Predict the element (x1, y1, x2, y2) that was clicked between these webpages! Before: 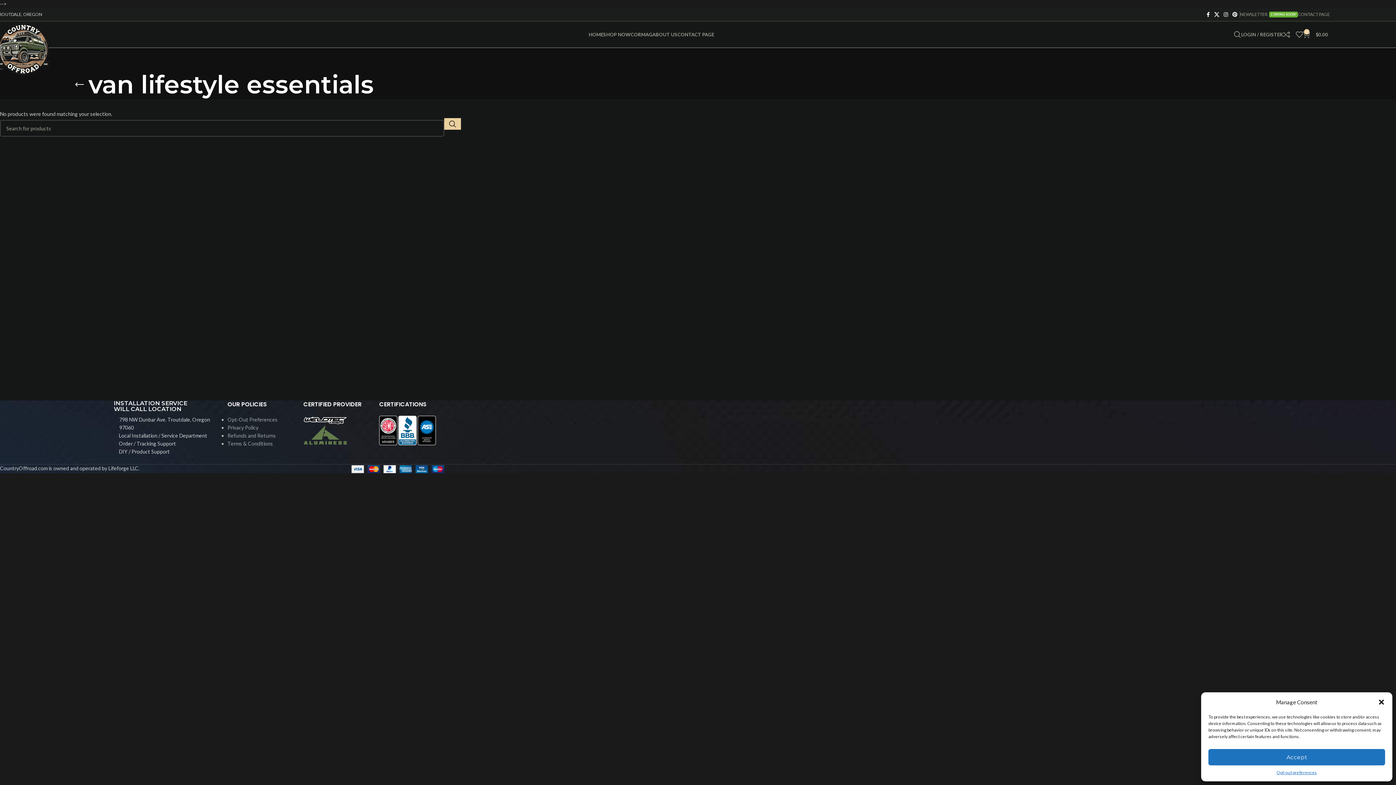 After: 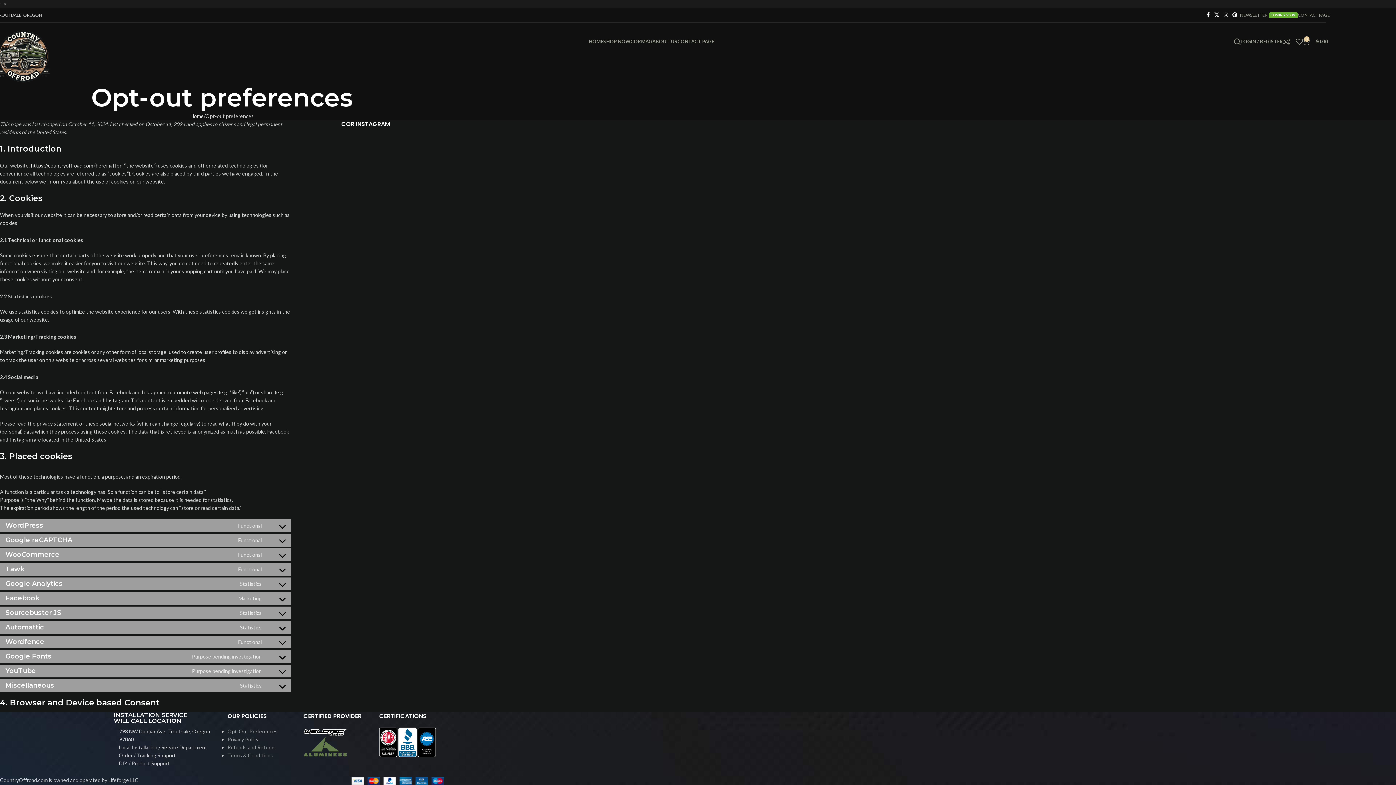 Action: label: Opt-out preferences bbox: (1276, 769, 1317, 776)